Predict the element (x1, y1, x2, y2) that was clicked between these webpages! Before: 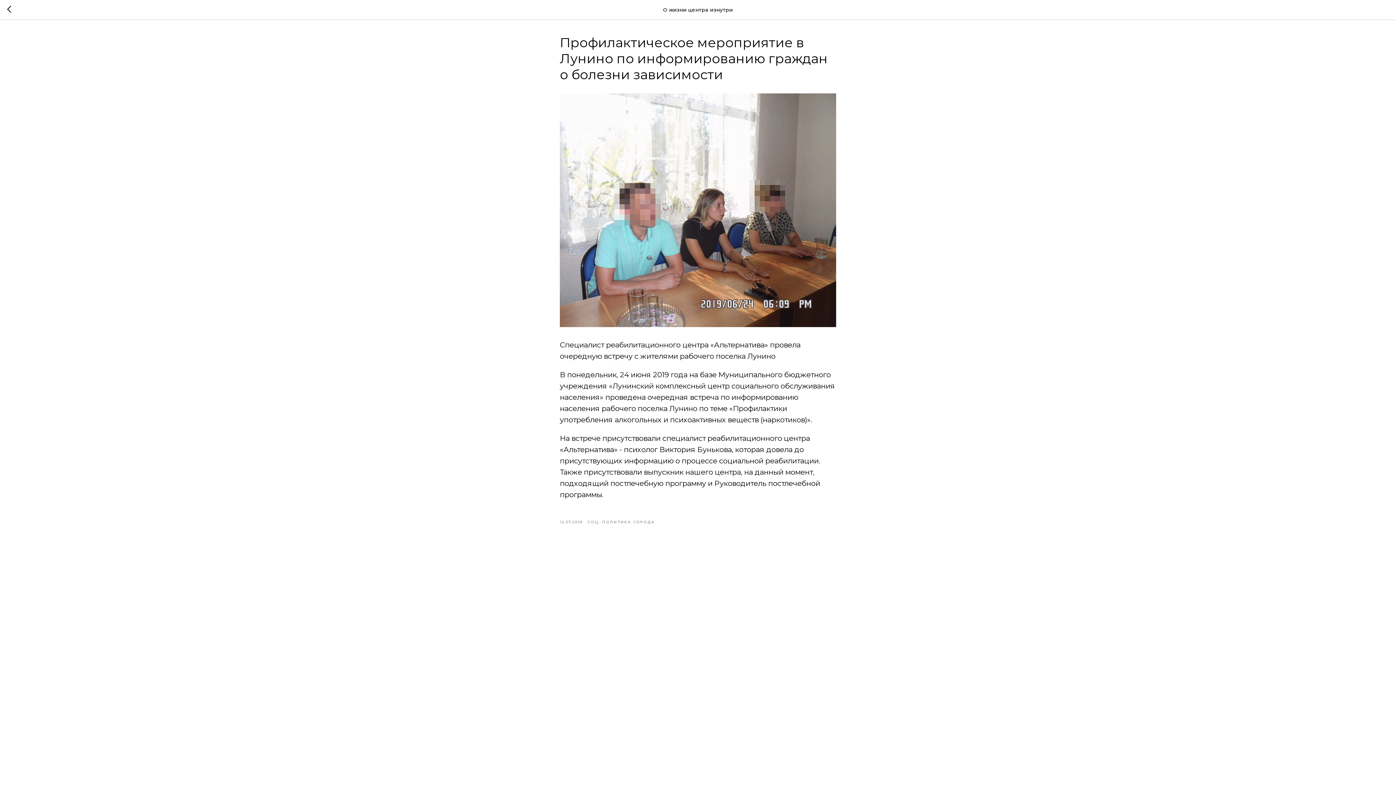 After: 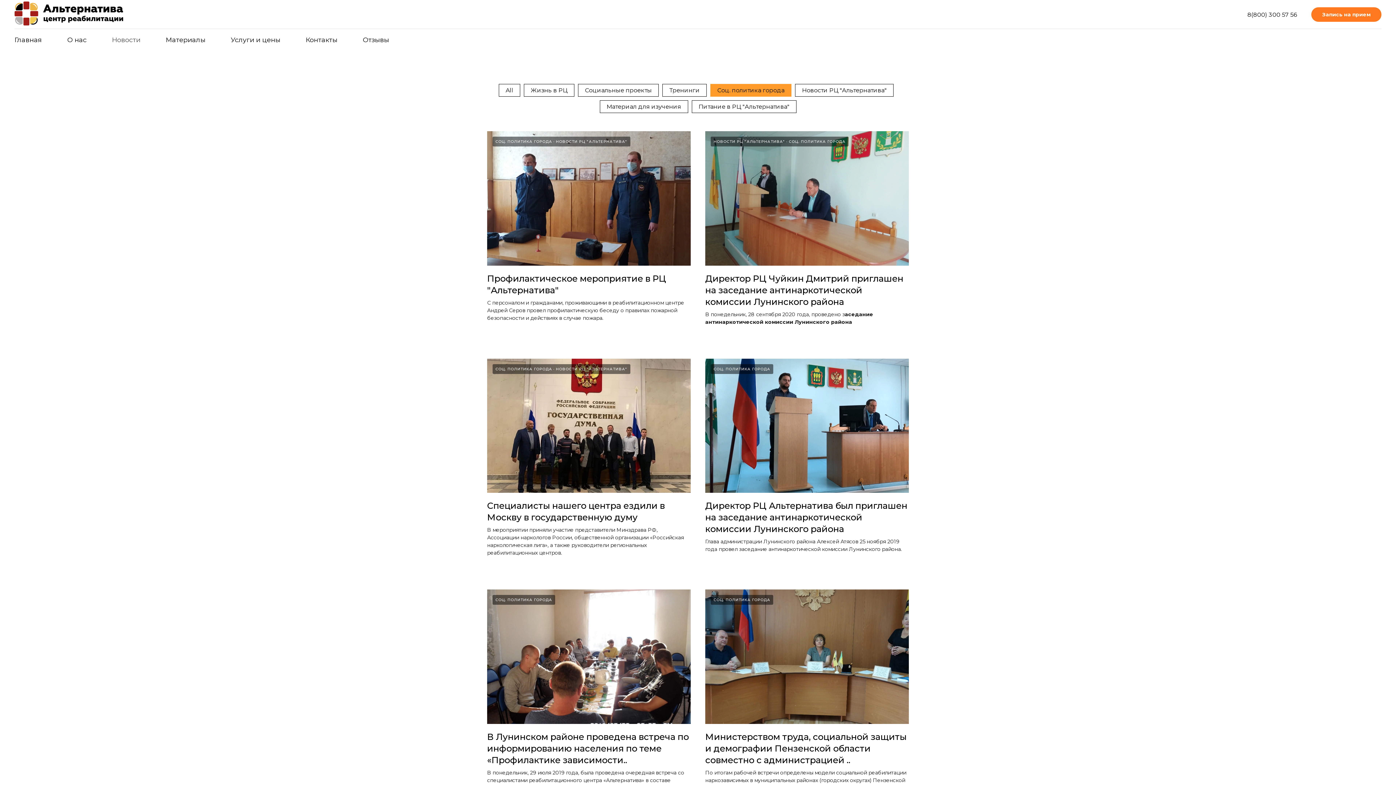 Action: bbox: (587, 518, 655, 524) label: СОЦ. ПОЛИТИКА ГОРОДА